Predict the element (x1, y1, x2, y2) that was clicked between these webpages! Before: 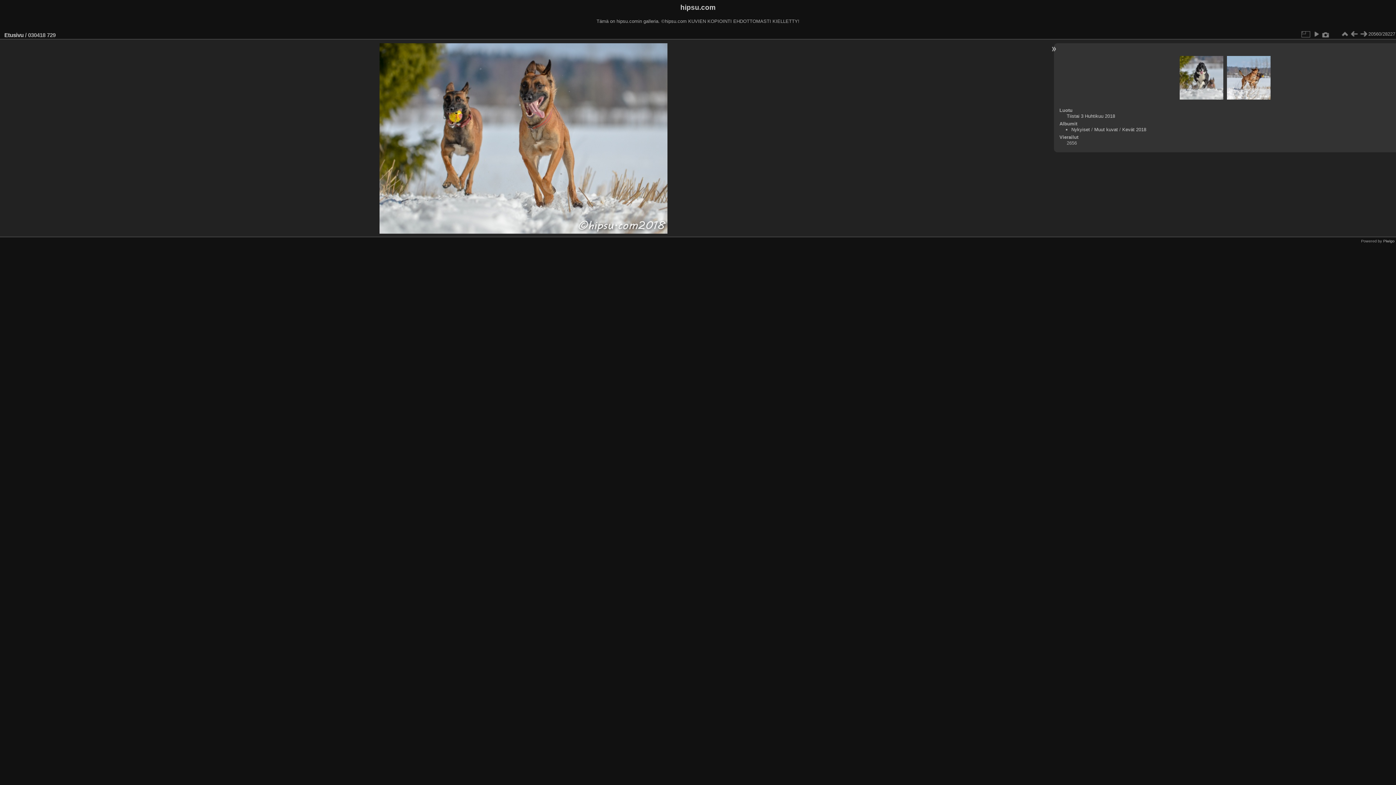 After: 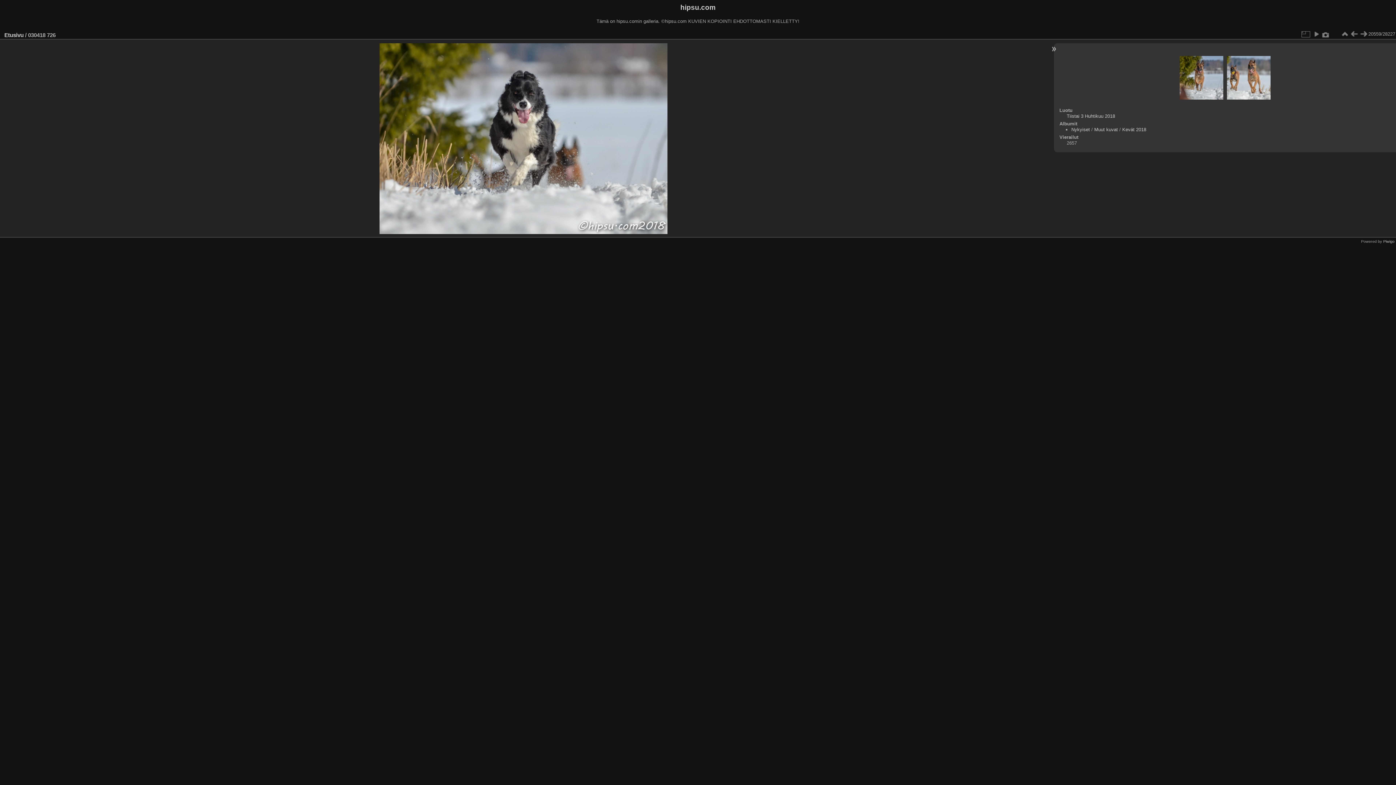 Action: bbox: (1179, 55, 1223, 100)